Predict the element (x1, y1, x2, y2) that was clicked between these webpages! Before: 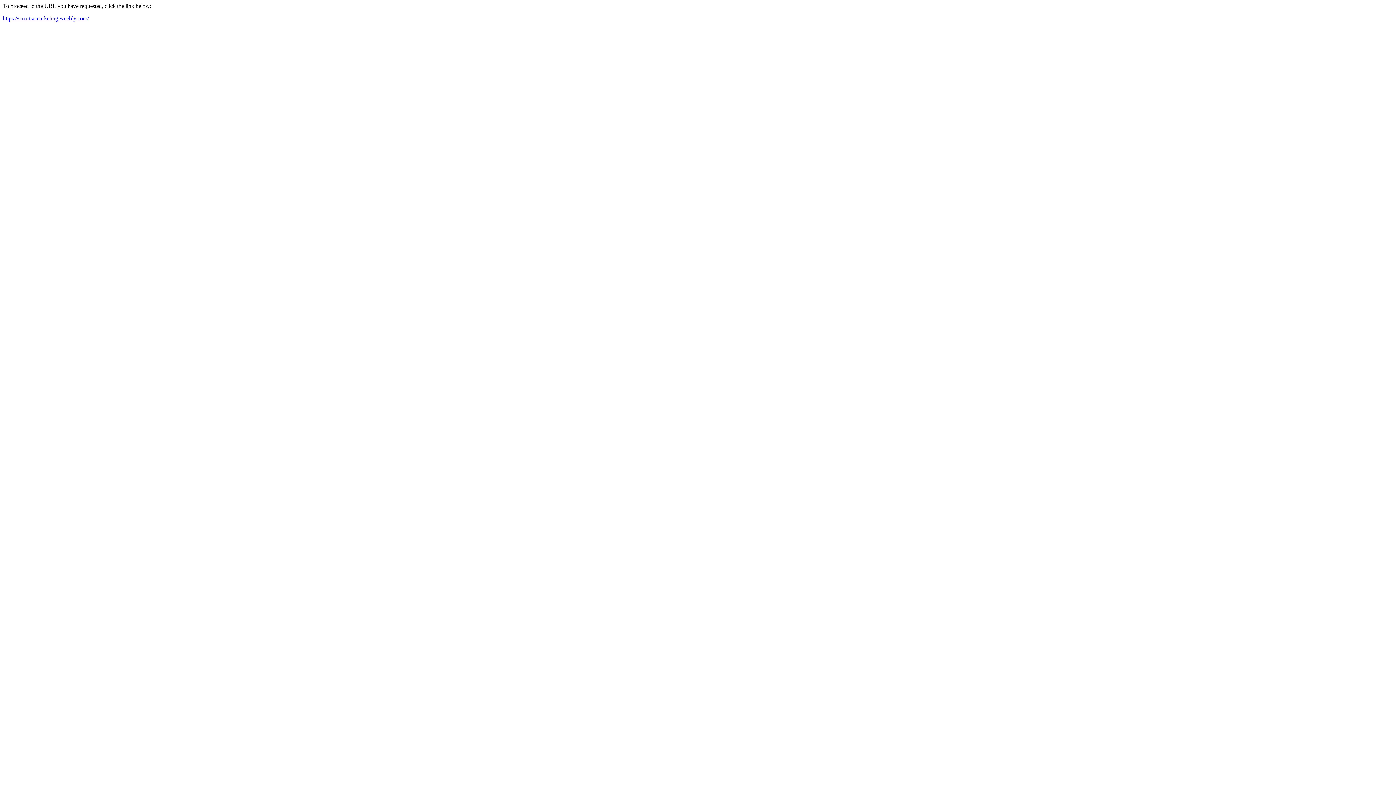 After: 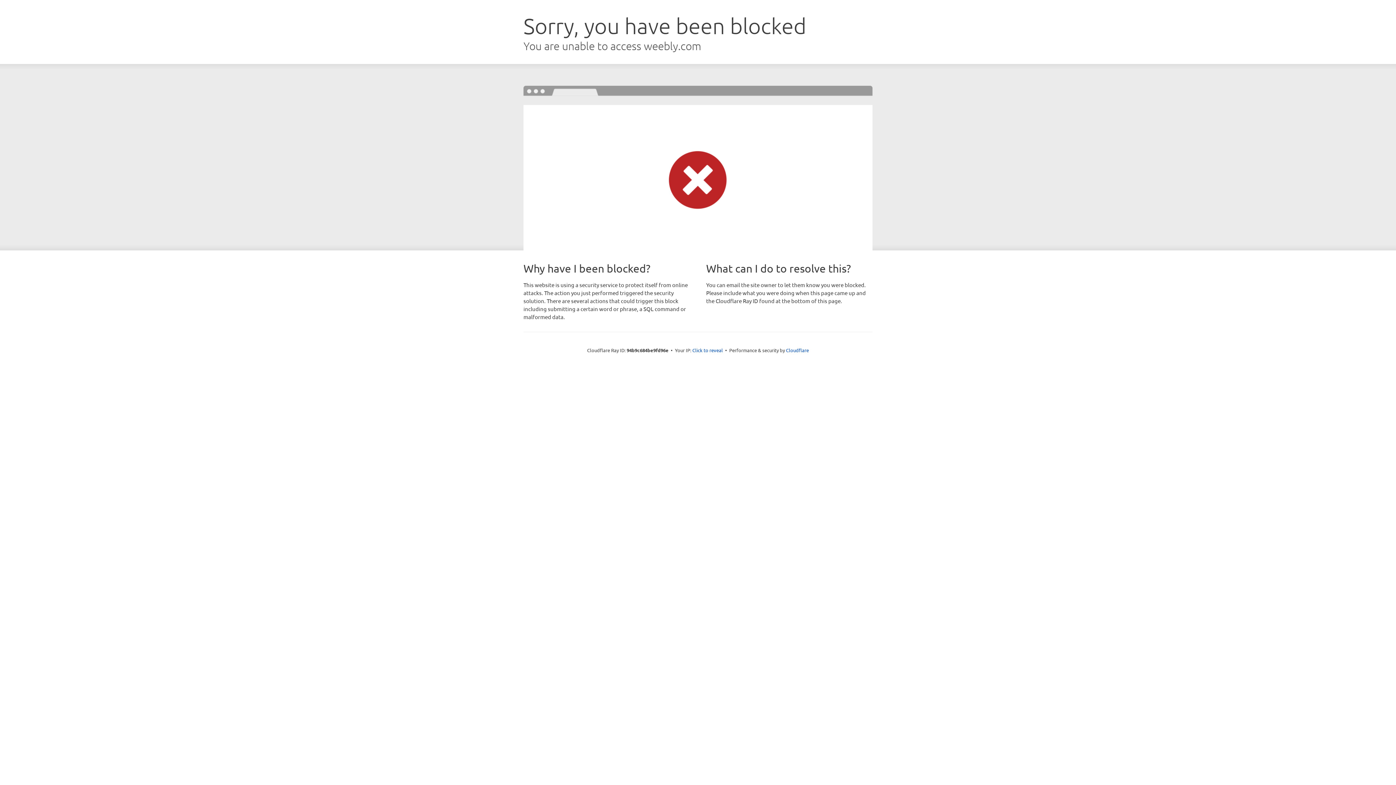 Action: label: https://smartsemarketing.weebly.com/ bbox: (2, 15, 88, 21)